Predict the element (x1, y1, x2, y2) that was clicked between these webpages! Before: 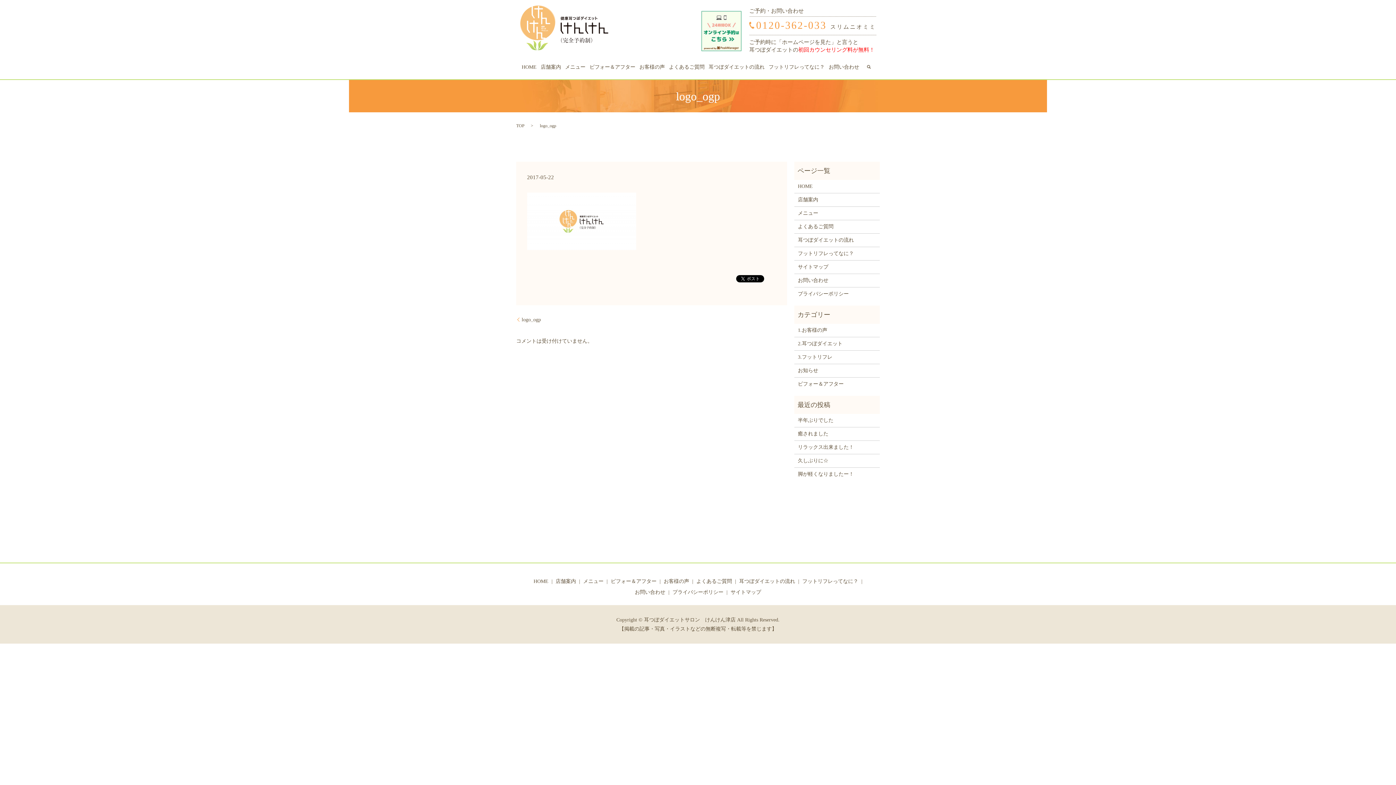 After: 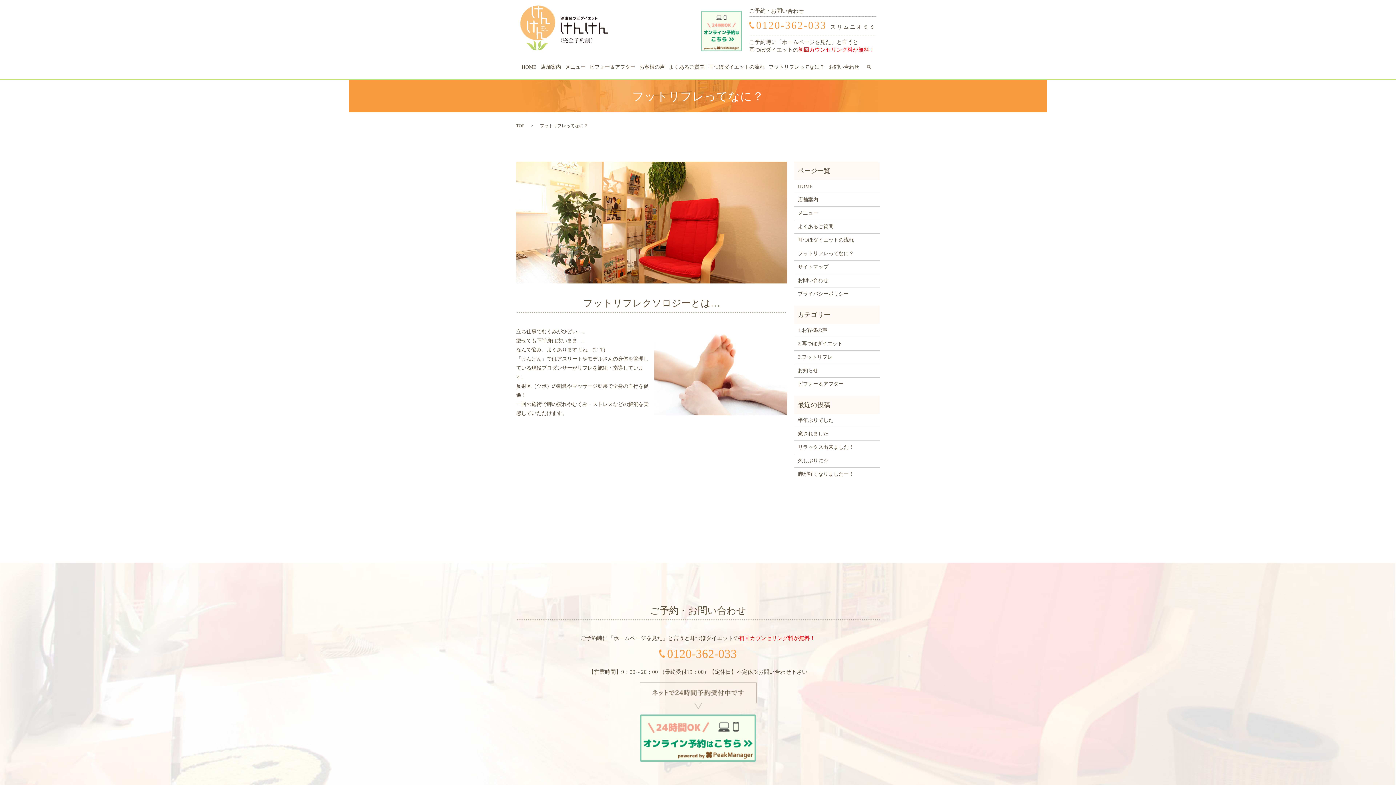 Action: bbox: (768, 62, 824, 71) label: フットリフレってなに？